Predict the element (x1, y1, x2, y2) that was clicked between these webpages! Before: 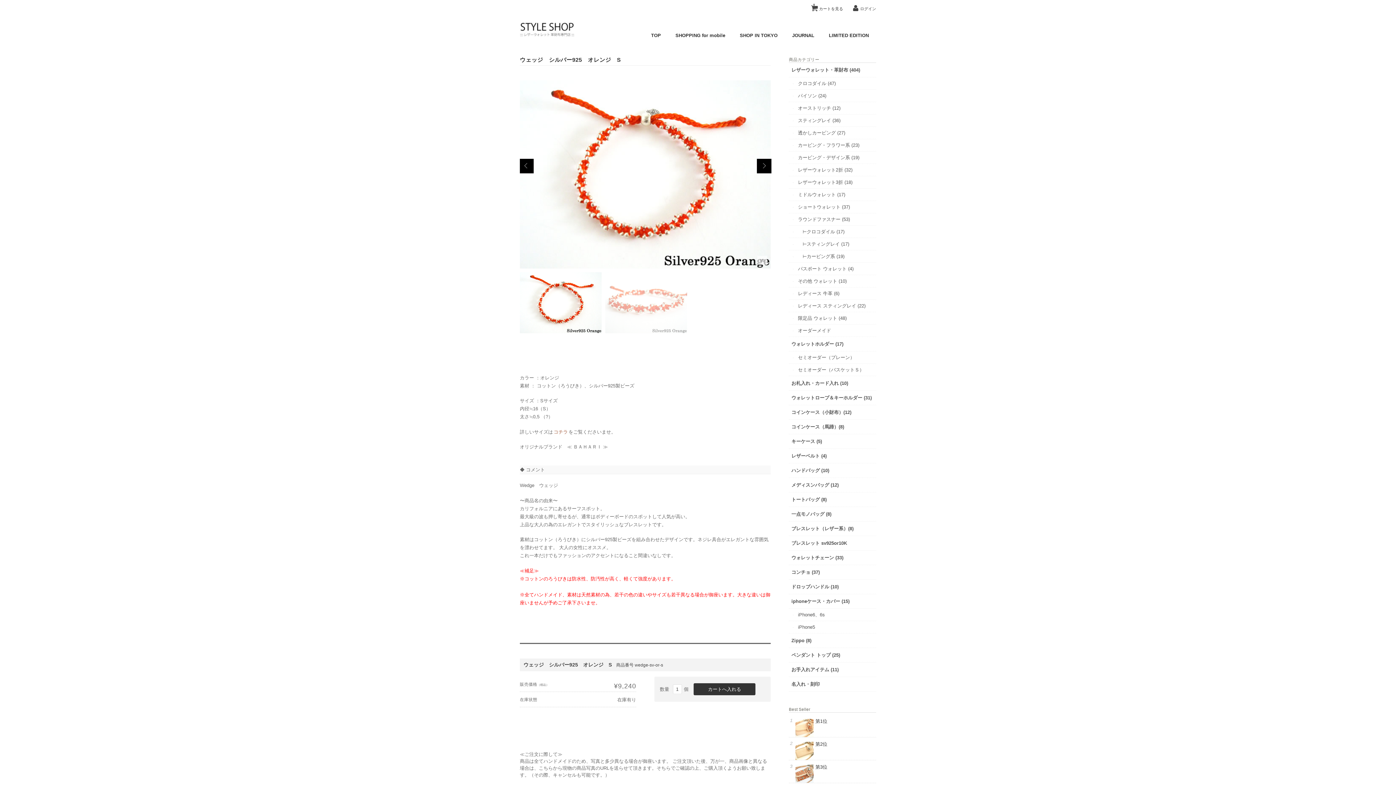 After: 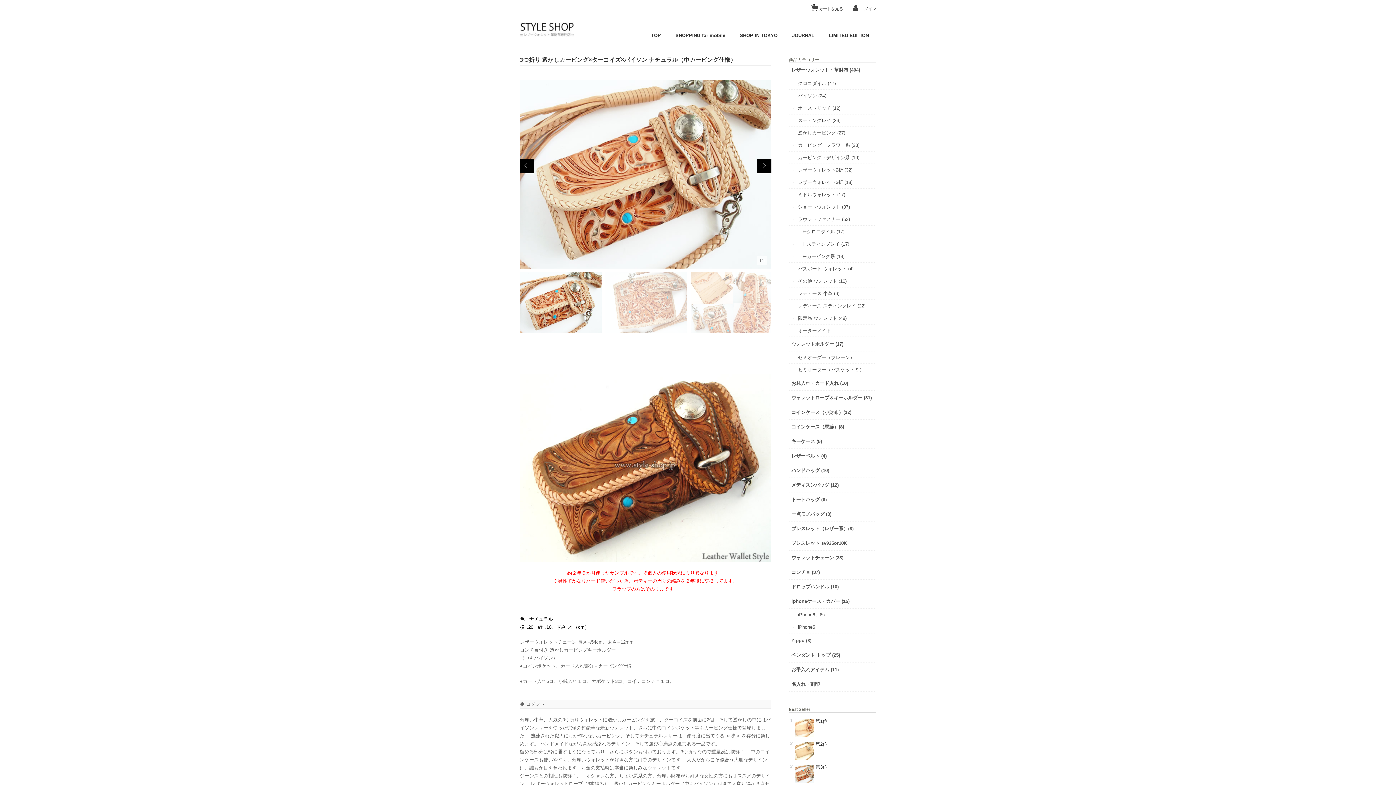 Action: bbox: (795, 762, 876, 772) label: 第3位
